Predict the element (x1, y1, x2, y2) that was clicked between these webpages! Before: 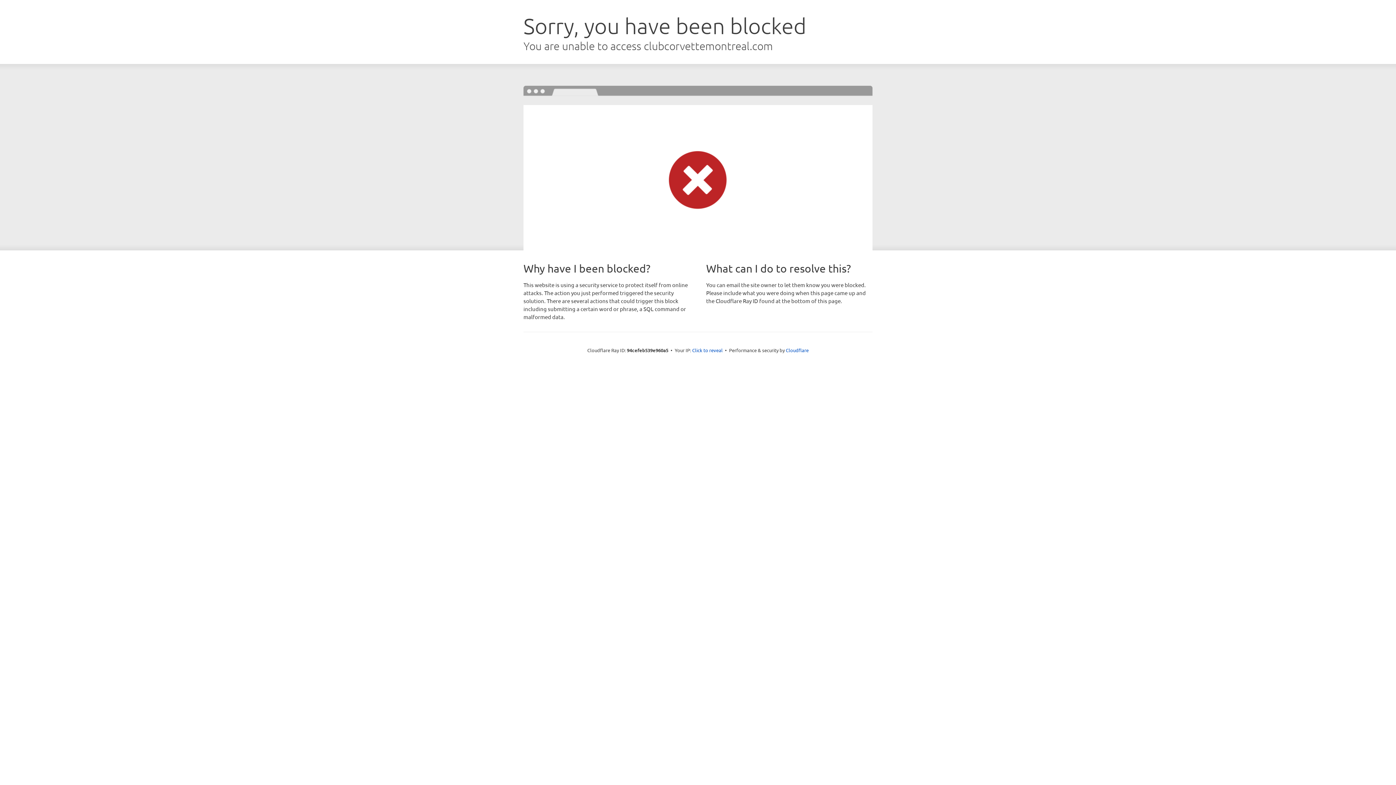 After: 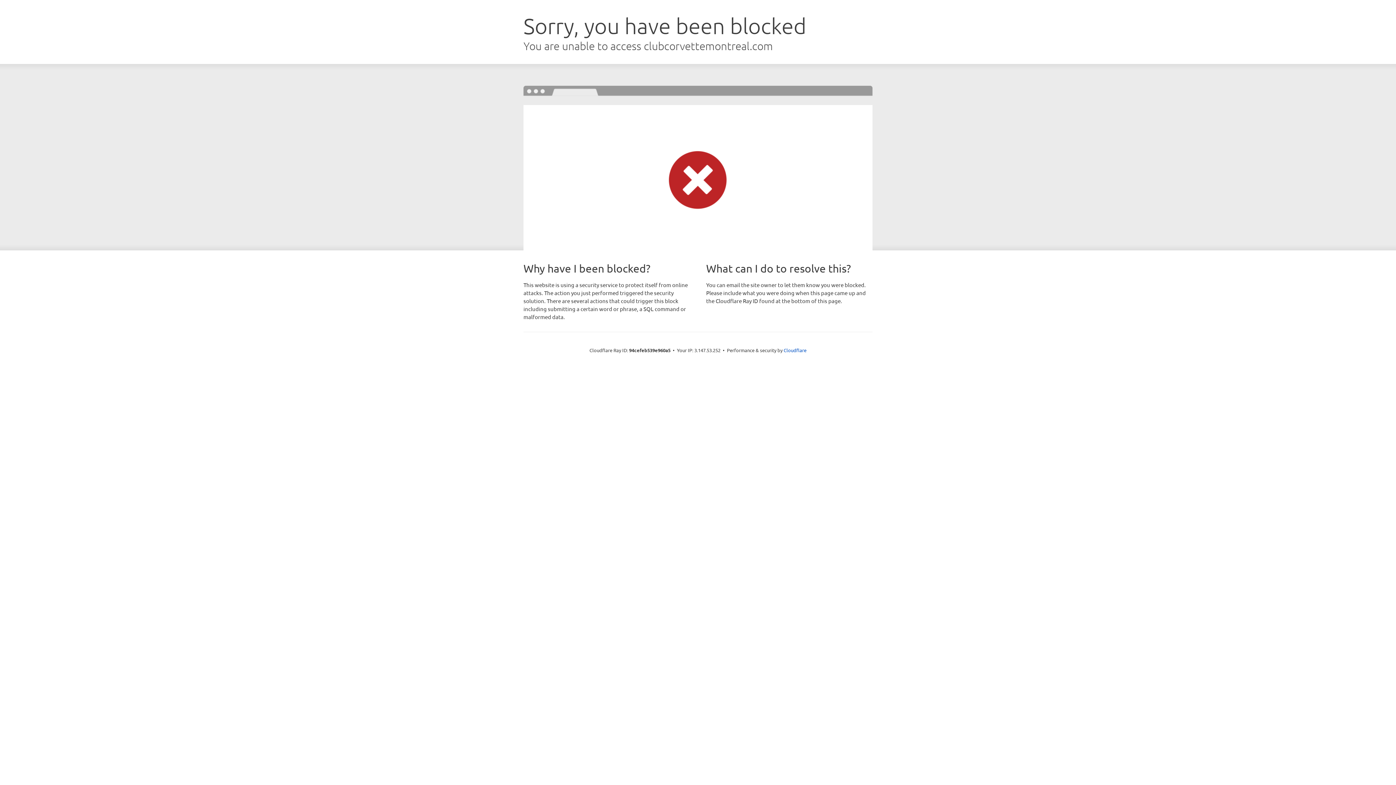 Action: bbox: (692, 346, 722, 353) label: Click to reveal